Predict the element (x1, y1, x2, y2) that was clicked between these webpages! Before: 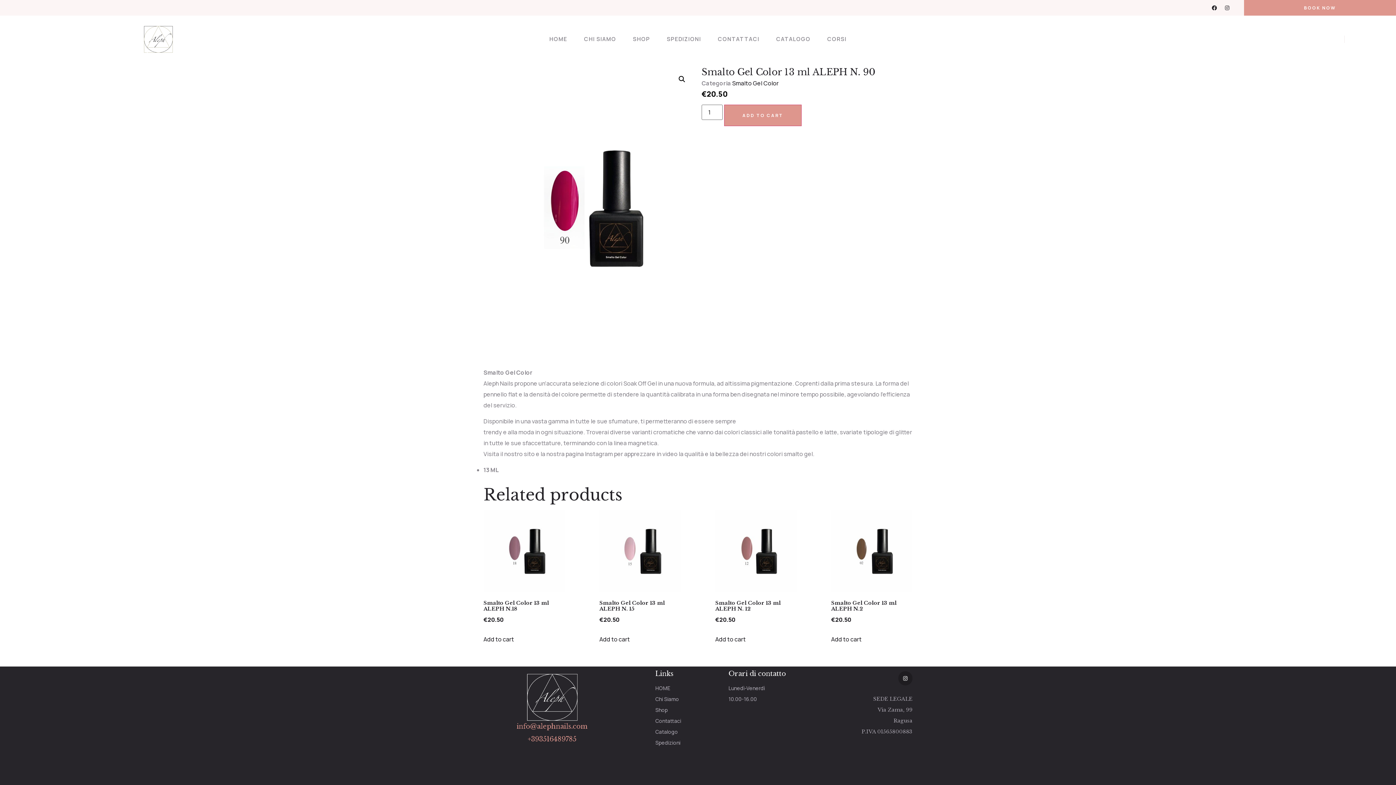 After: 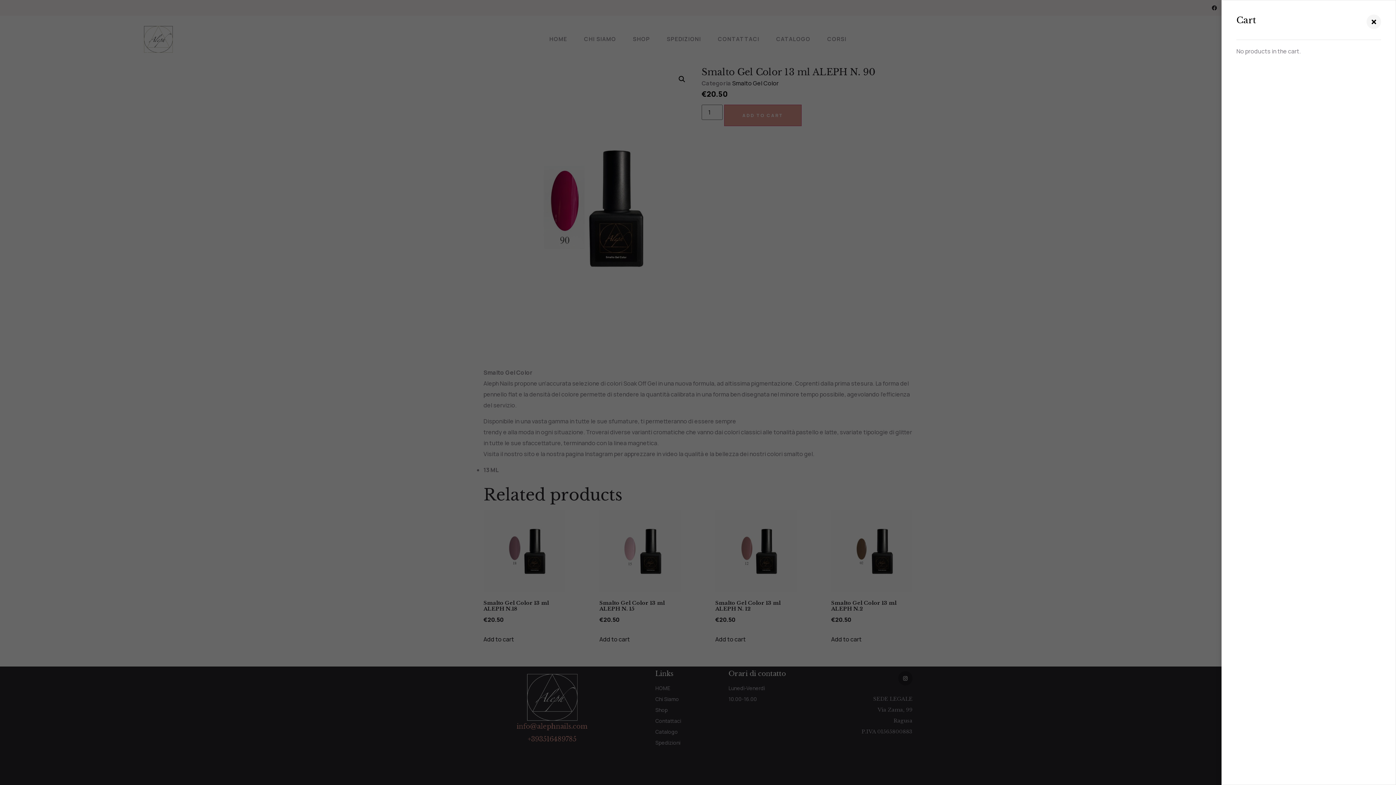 Action: bbox: (1365, 36, 1372, 43)